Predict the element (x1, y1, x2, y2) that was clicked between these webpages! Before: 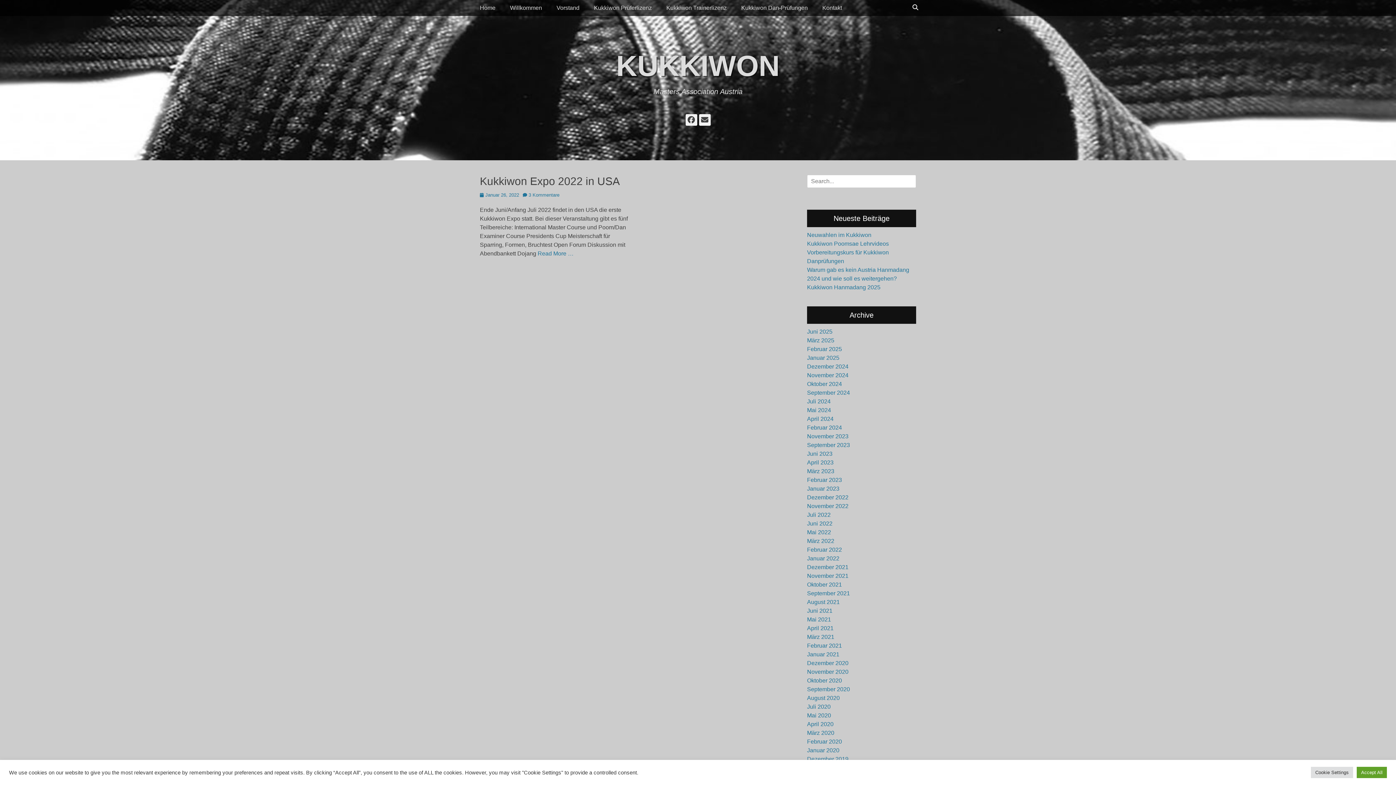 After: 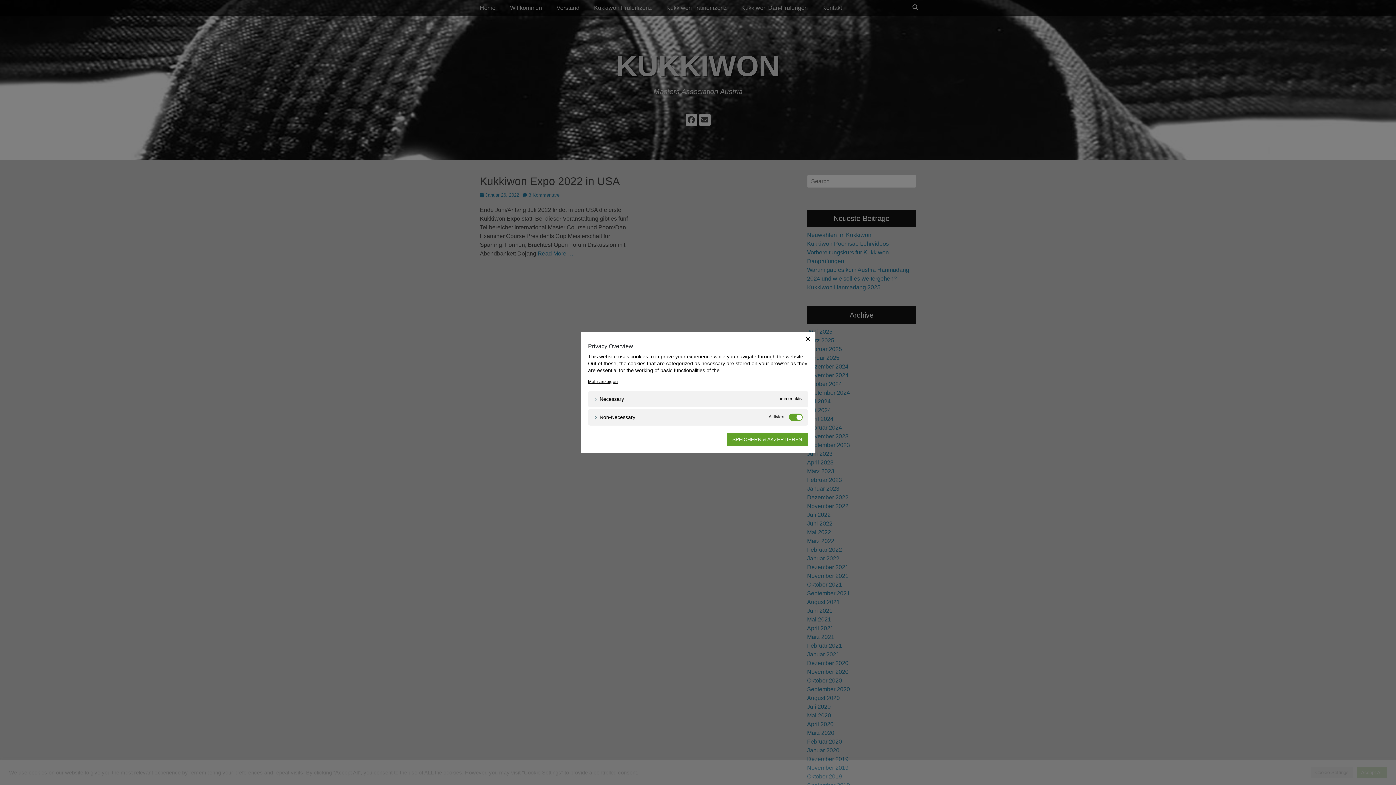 Action: bbox: (1311, 767, 1353, 778) label: Cookie Settings